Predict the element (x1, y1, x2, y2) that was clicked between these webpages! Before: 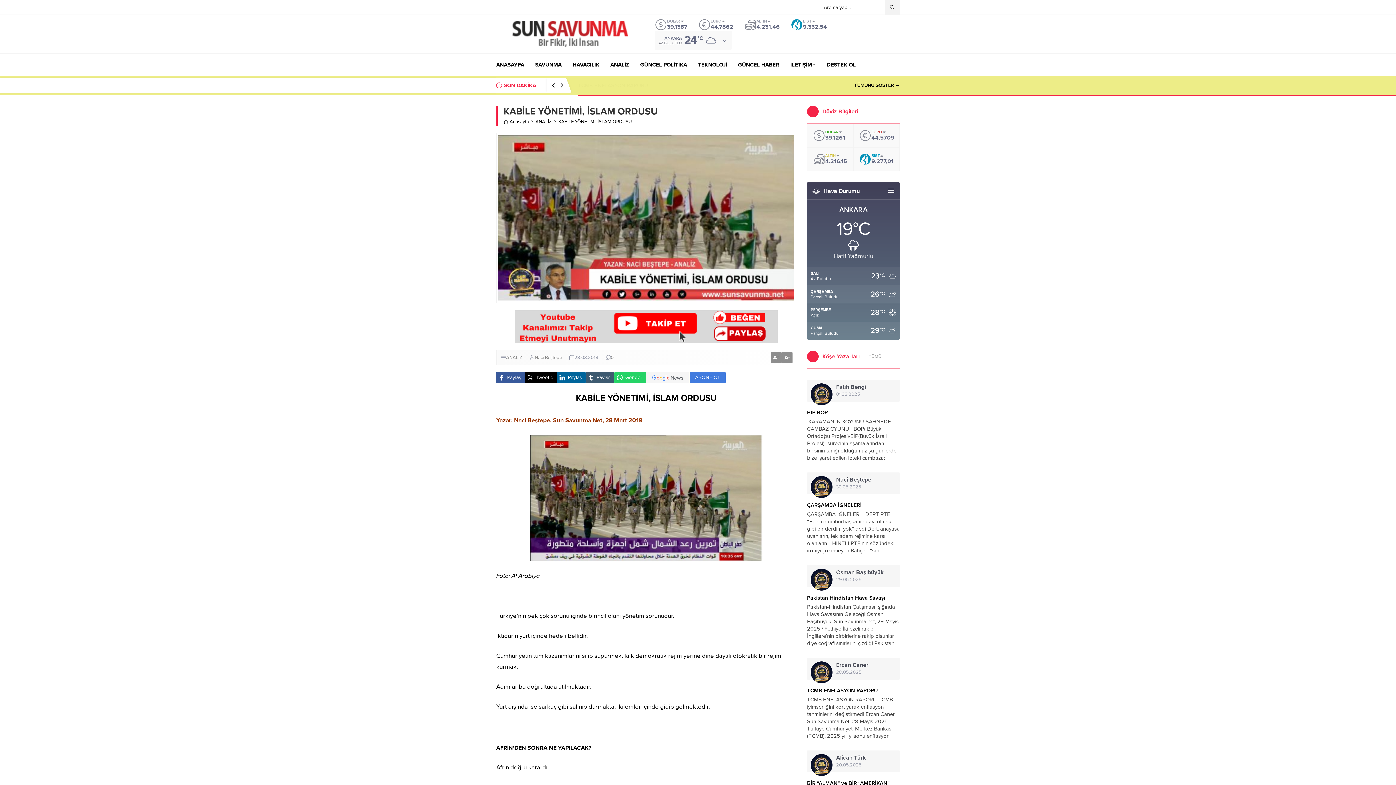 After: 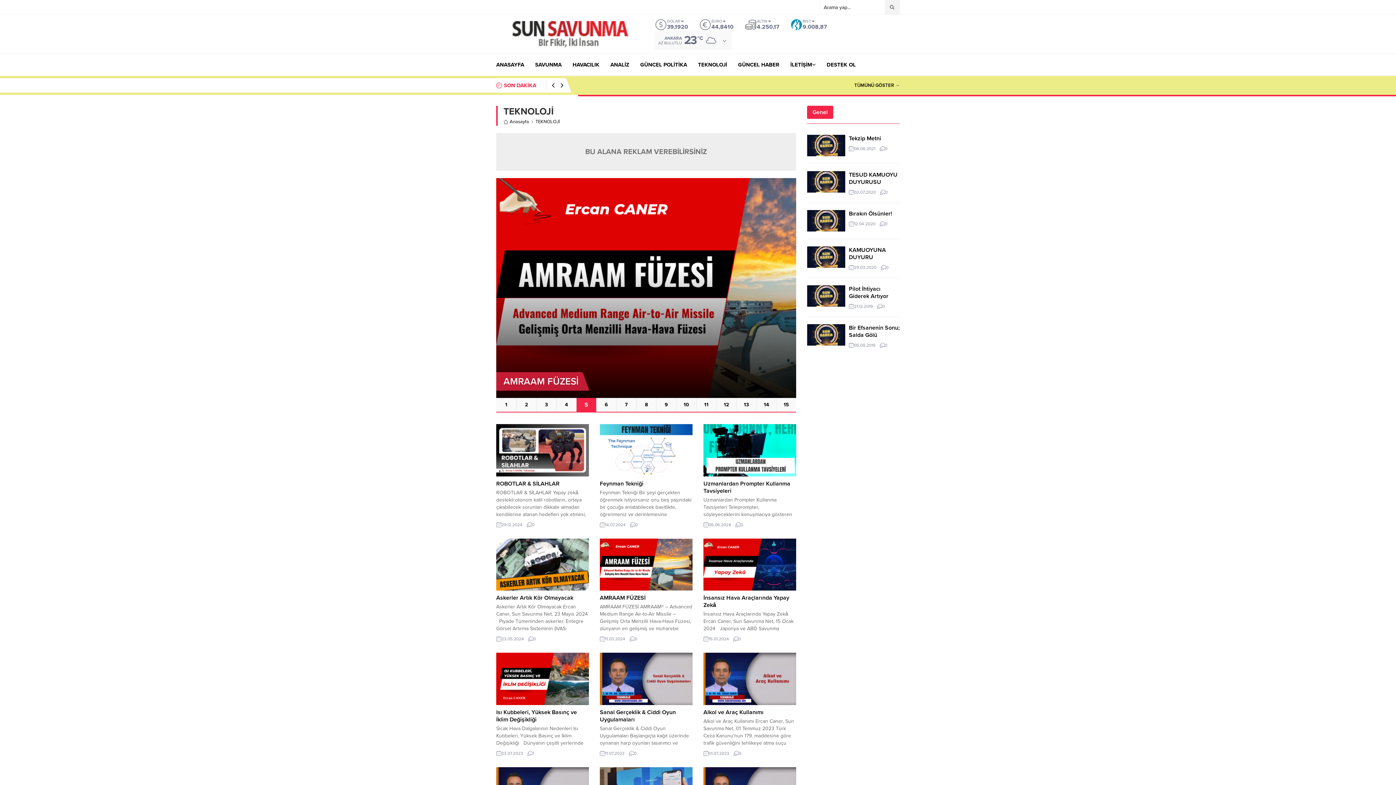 Action: bbox: (698, 53, 727, 75) label: TEKNOLOJİ